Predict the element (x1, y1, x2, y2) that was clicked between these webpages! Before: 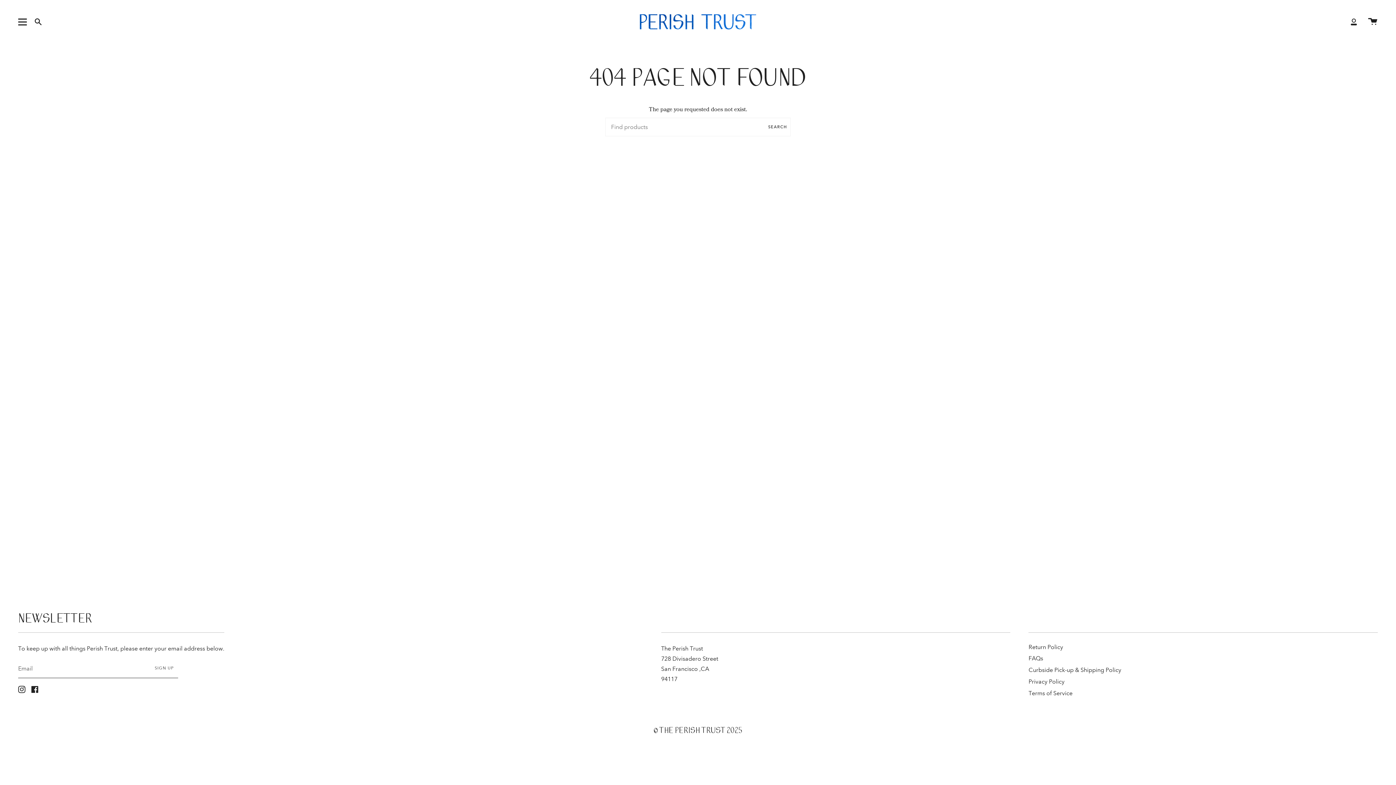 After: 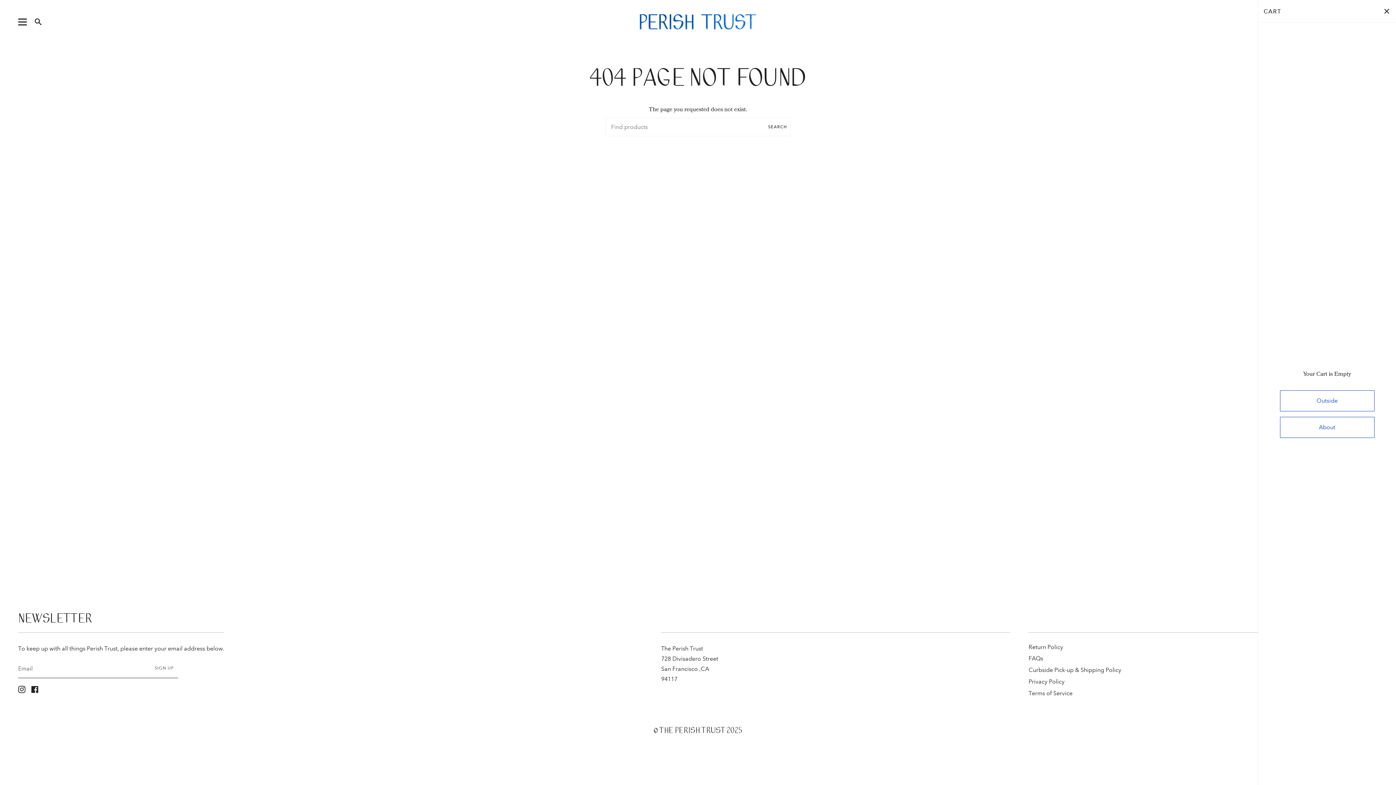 Action: label: CART bbox: (1367, 0, 1378, 43)